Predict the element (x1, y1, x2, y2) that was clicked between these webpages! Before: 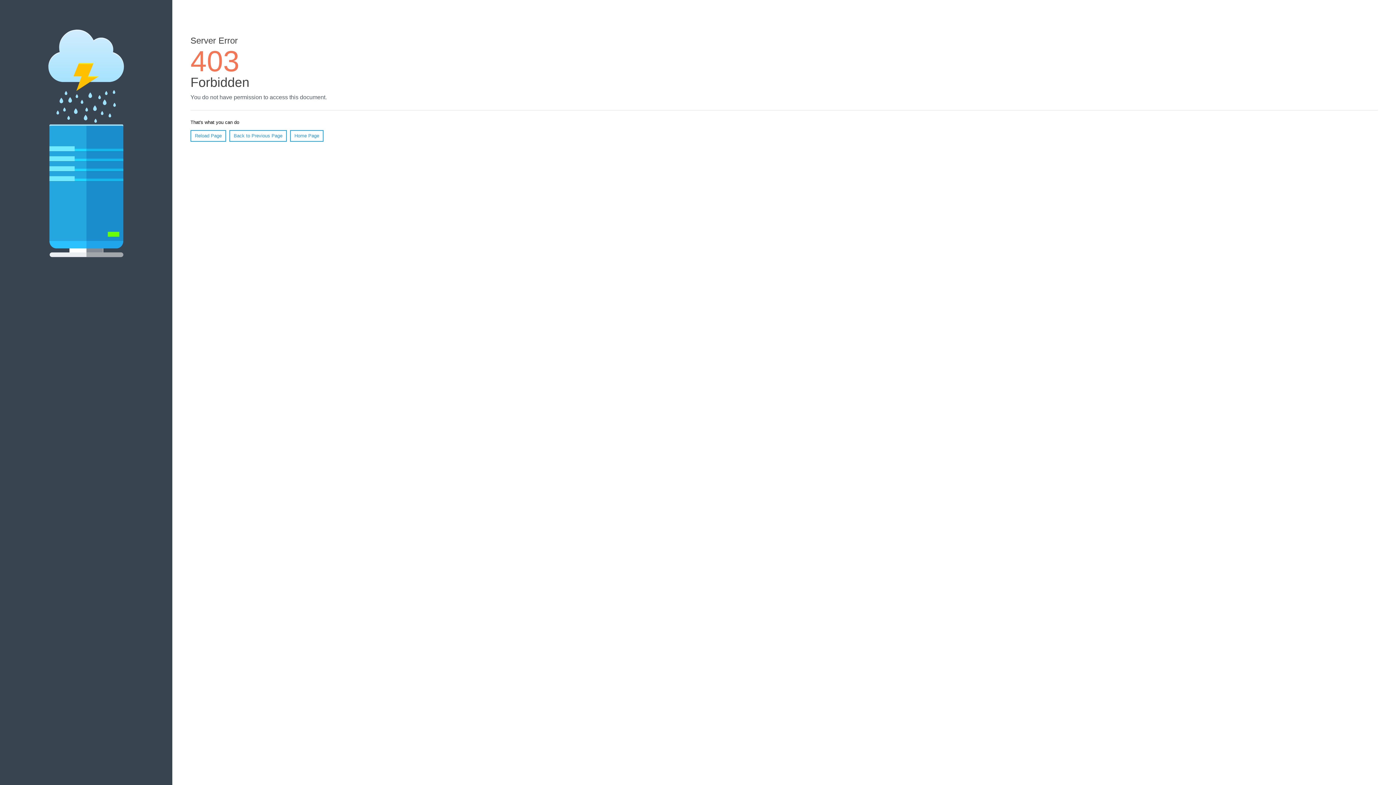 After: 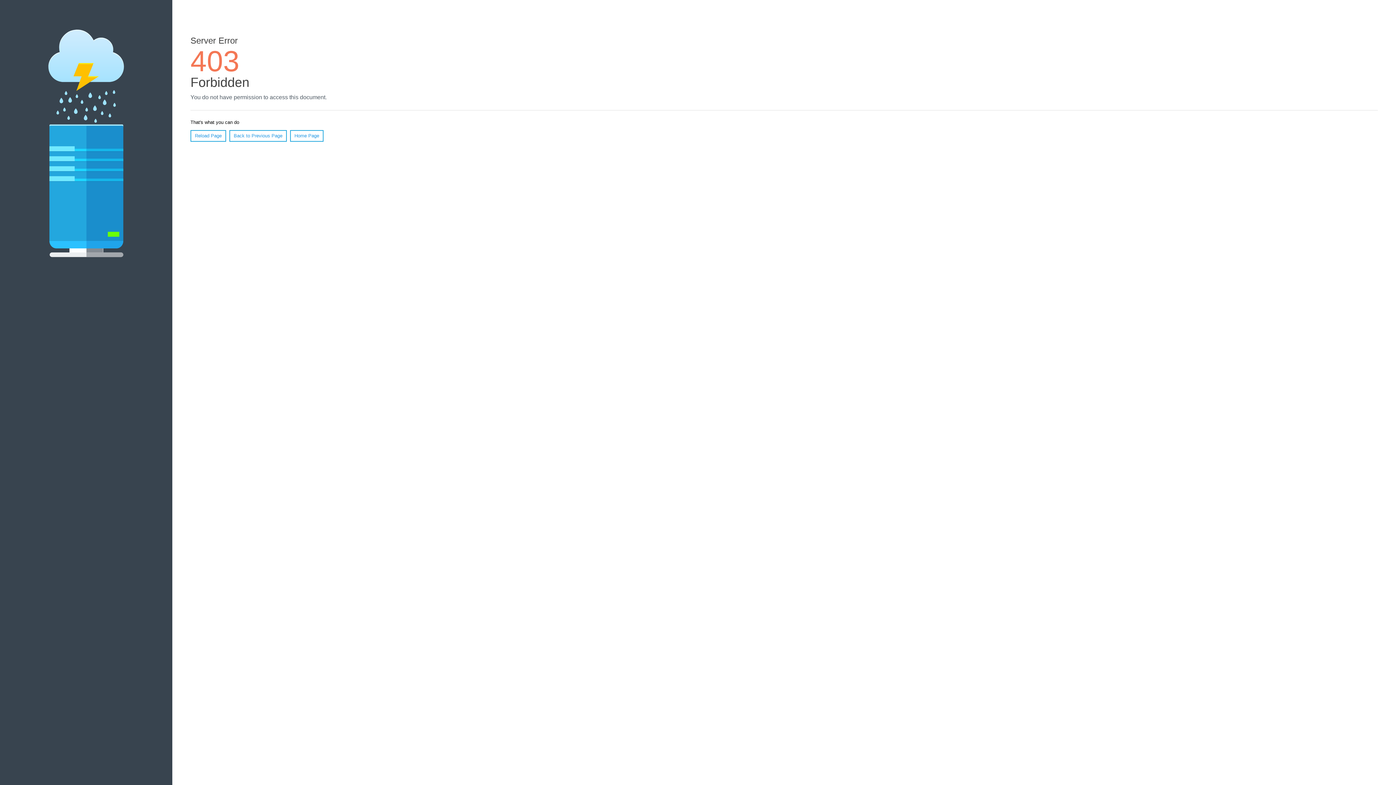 Action: label: Home Page bbox: (290, 130, 323, 141)